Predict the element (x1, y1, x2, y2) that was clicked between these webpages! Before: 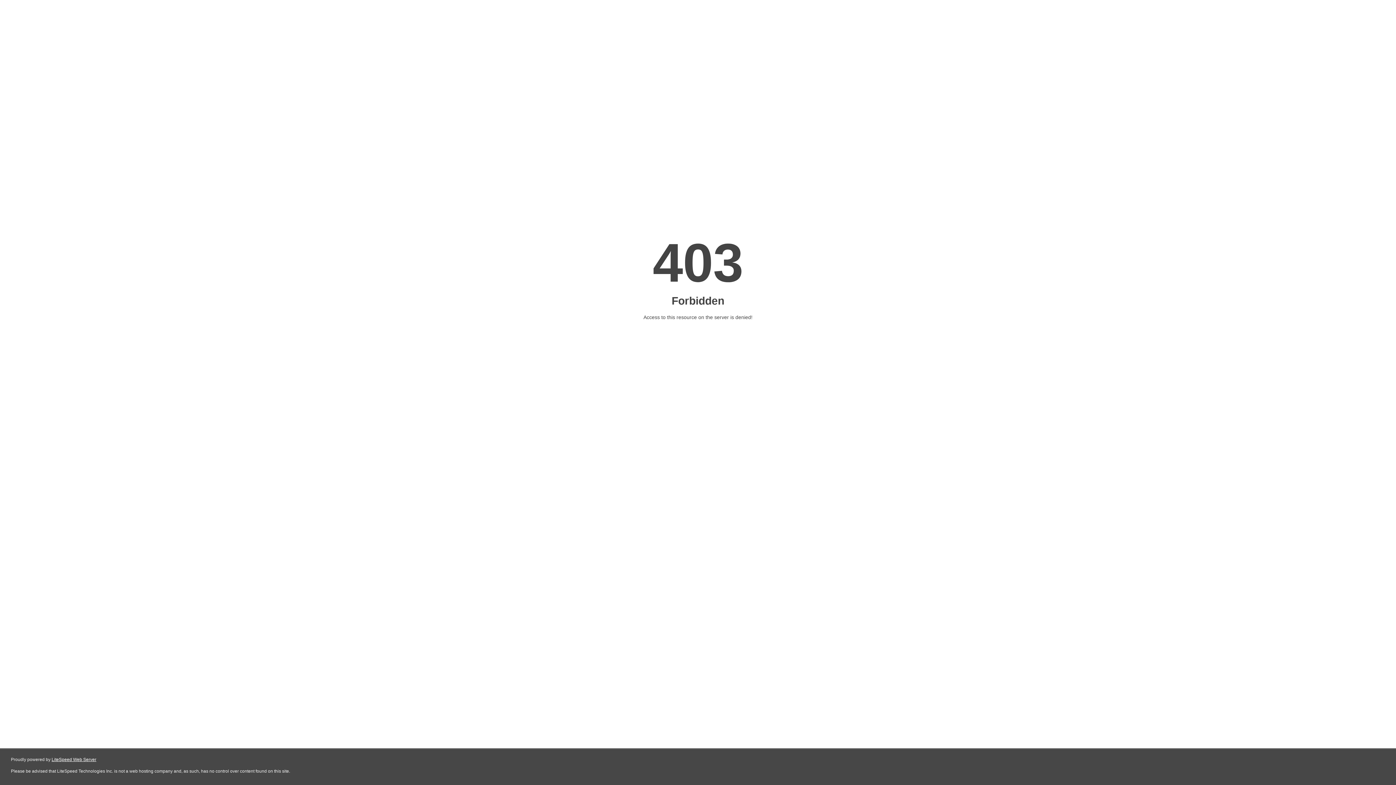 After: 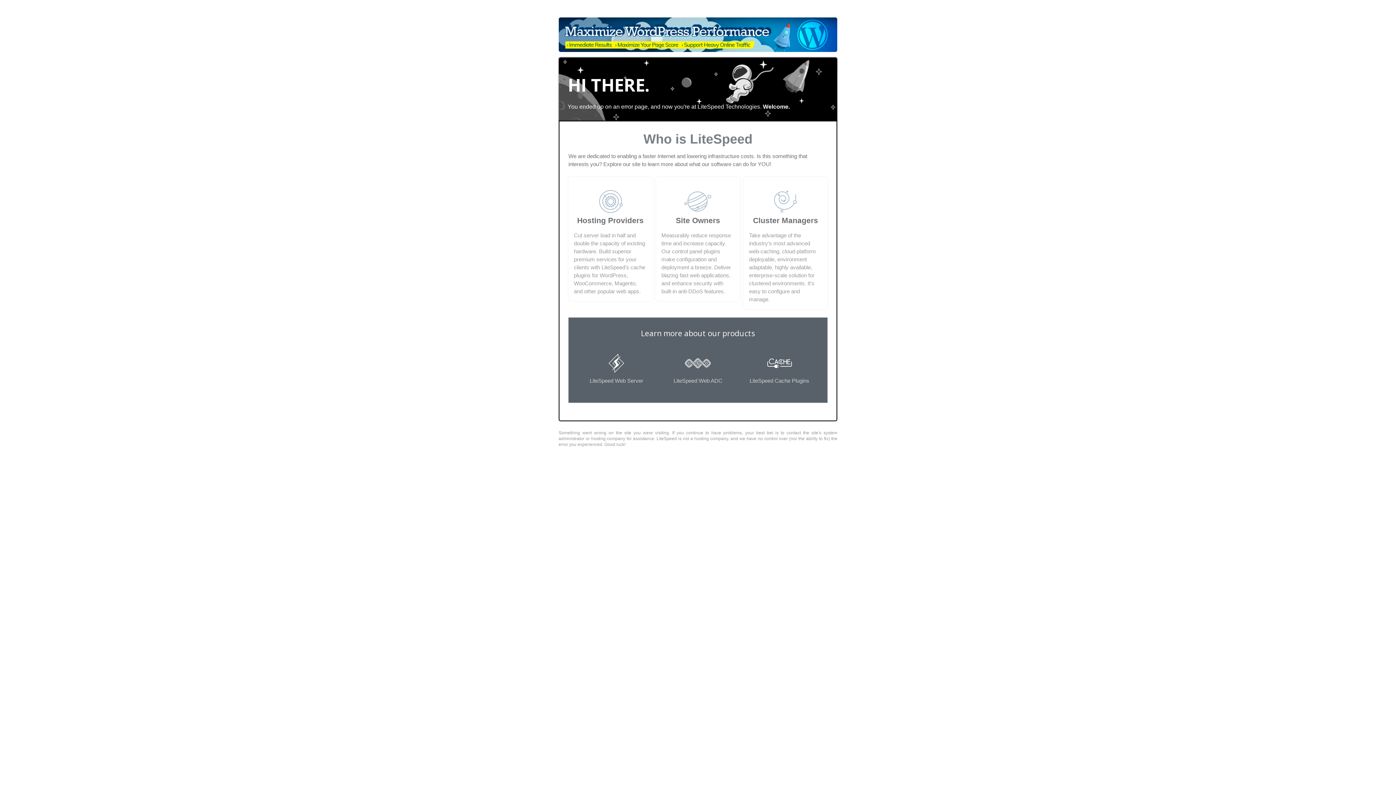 Action: label: LiteSpeed Web Server bbox: (51, 757, 96, 762)